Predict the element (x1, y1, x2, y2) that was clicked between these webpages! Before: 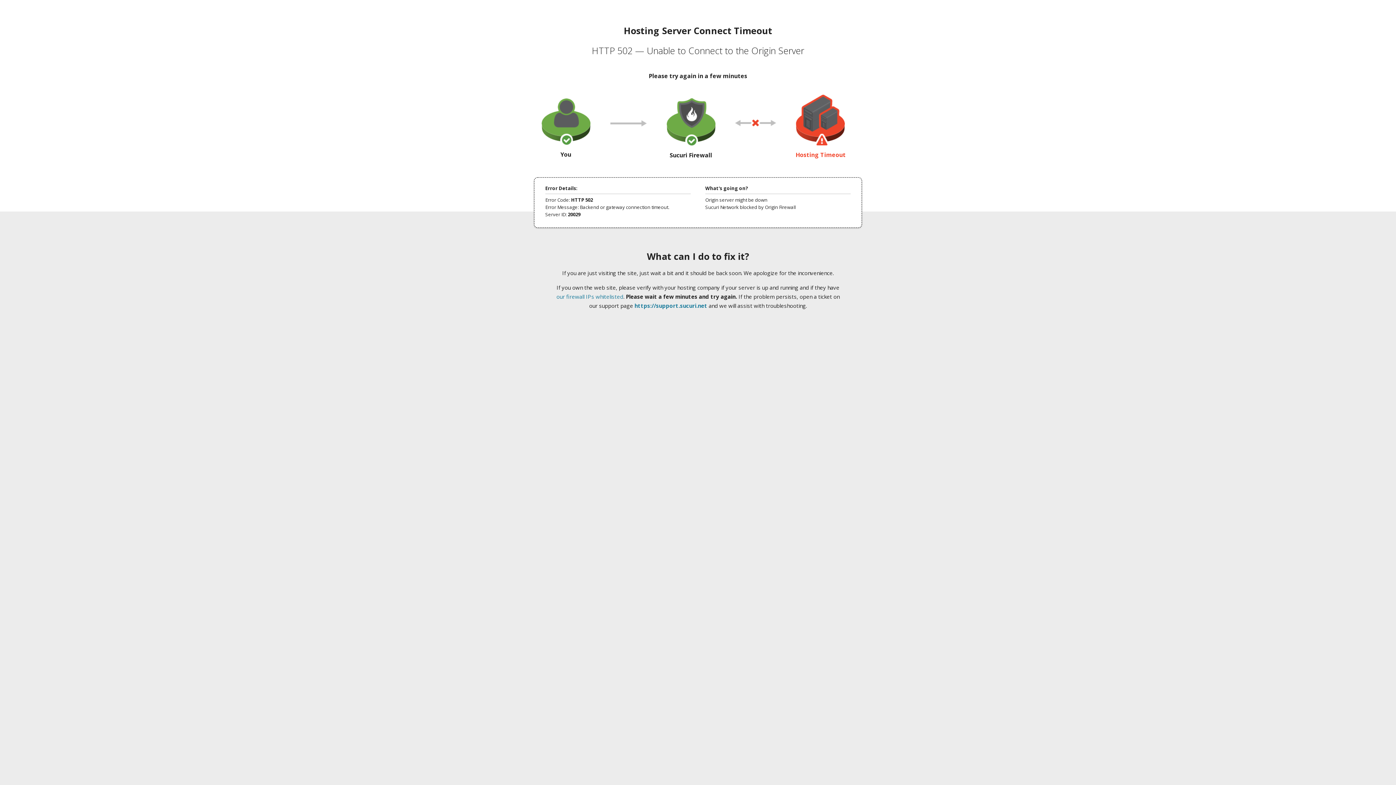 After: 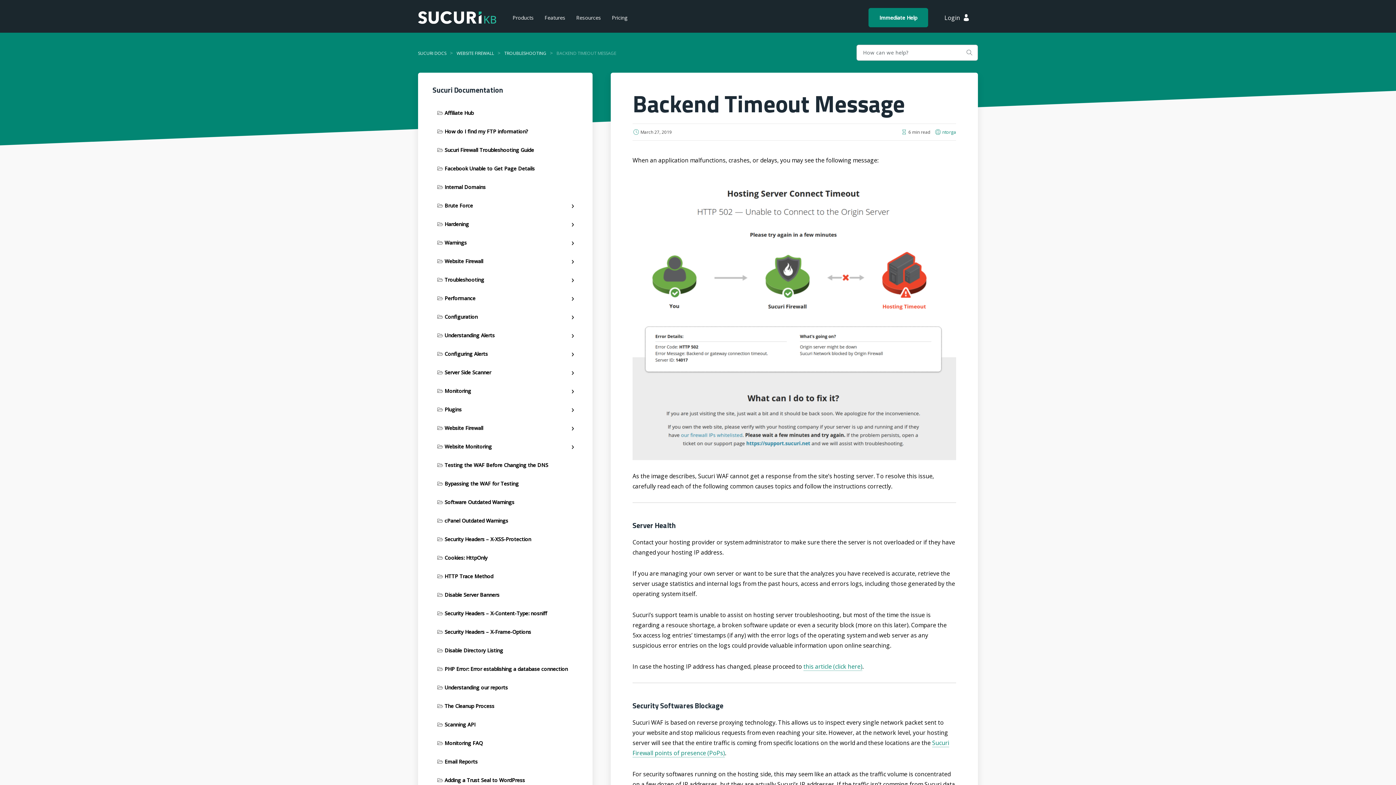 Action: label: our firewall IPs whitelisted bbox: (556, 293, 623, 300)